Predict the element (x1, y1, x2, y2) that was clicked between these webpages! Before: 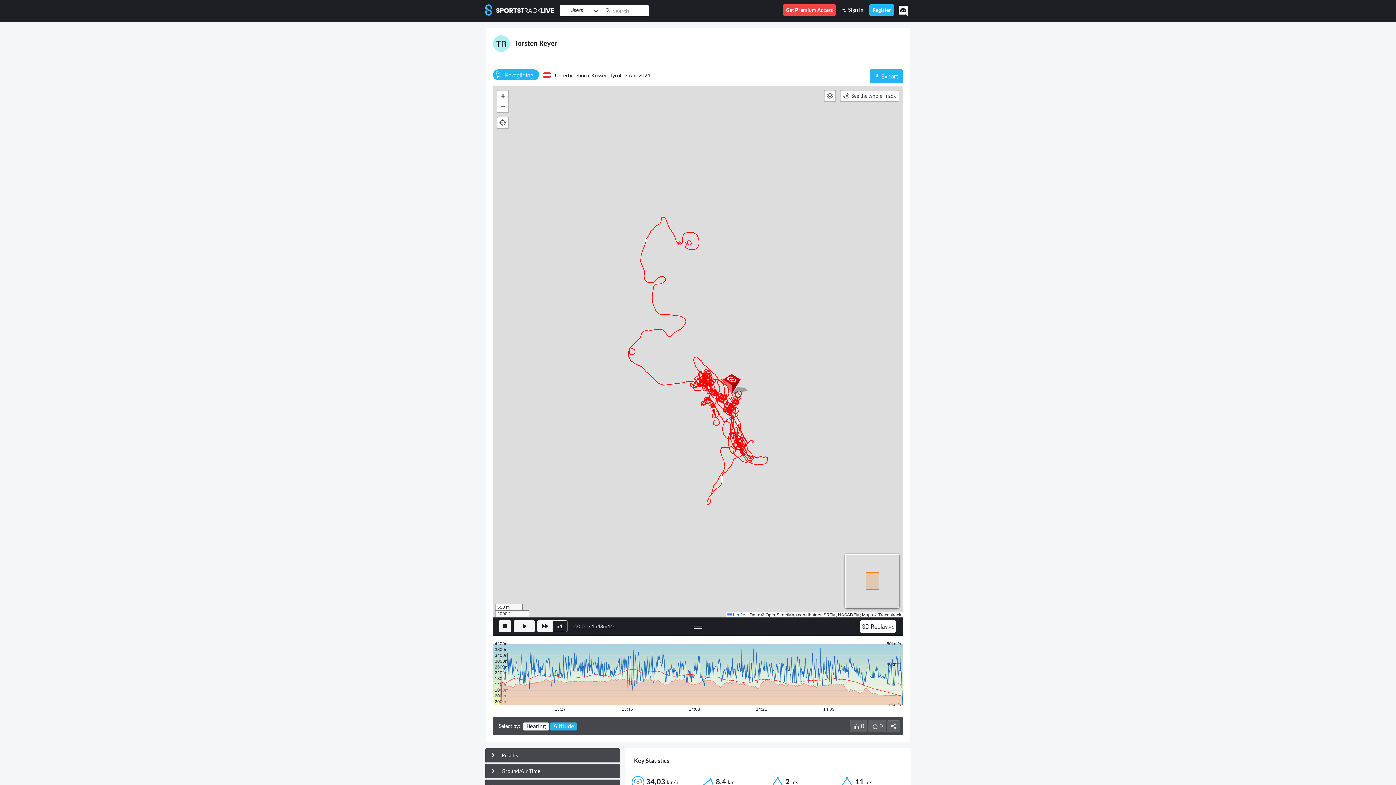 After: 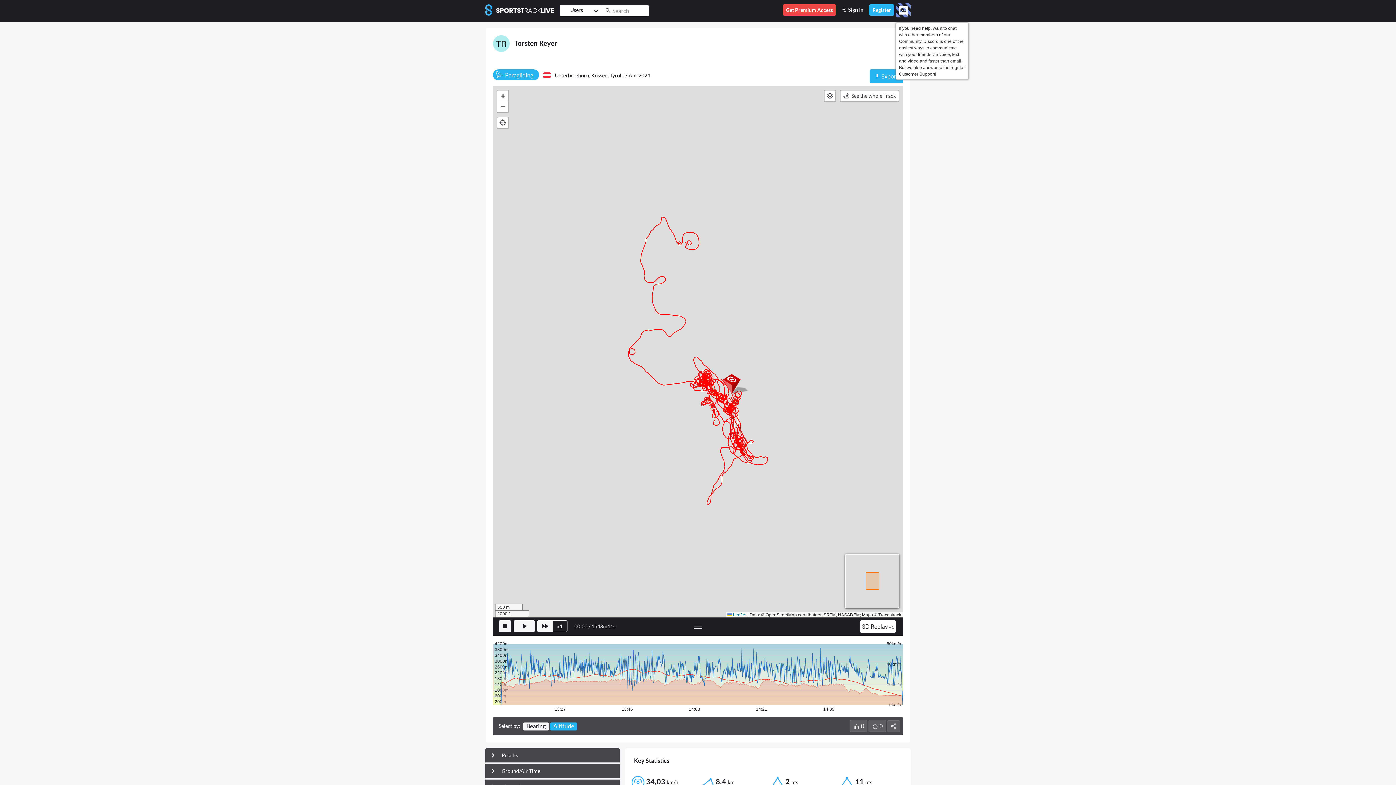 Action: bbox: (896, 4, 910, 17)